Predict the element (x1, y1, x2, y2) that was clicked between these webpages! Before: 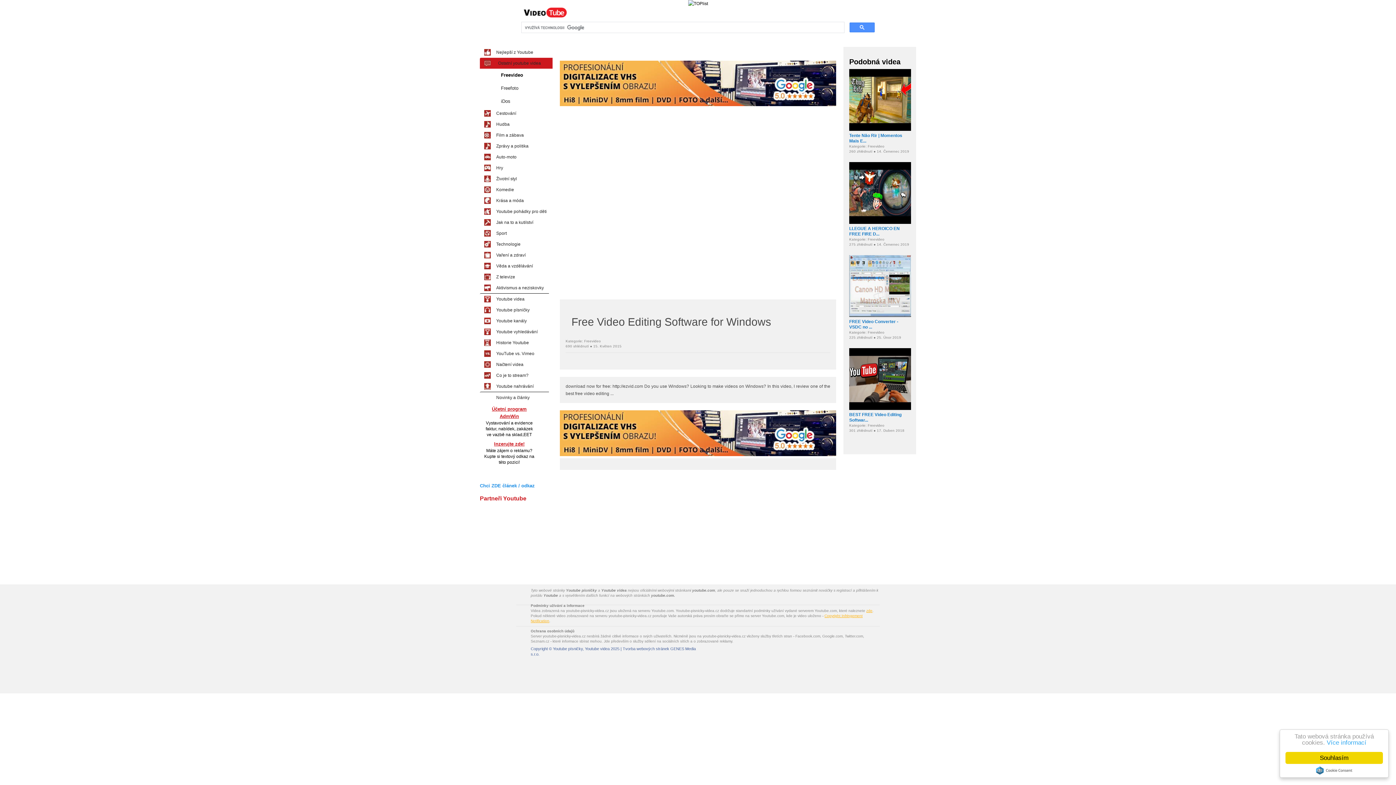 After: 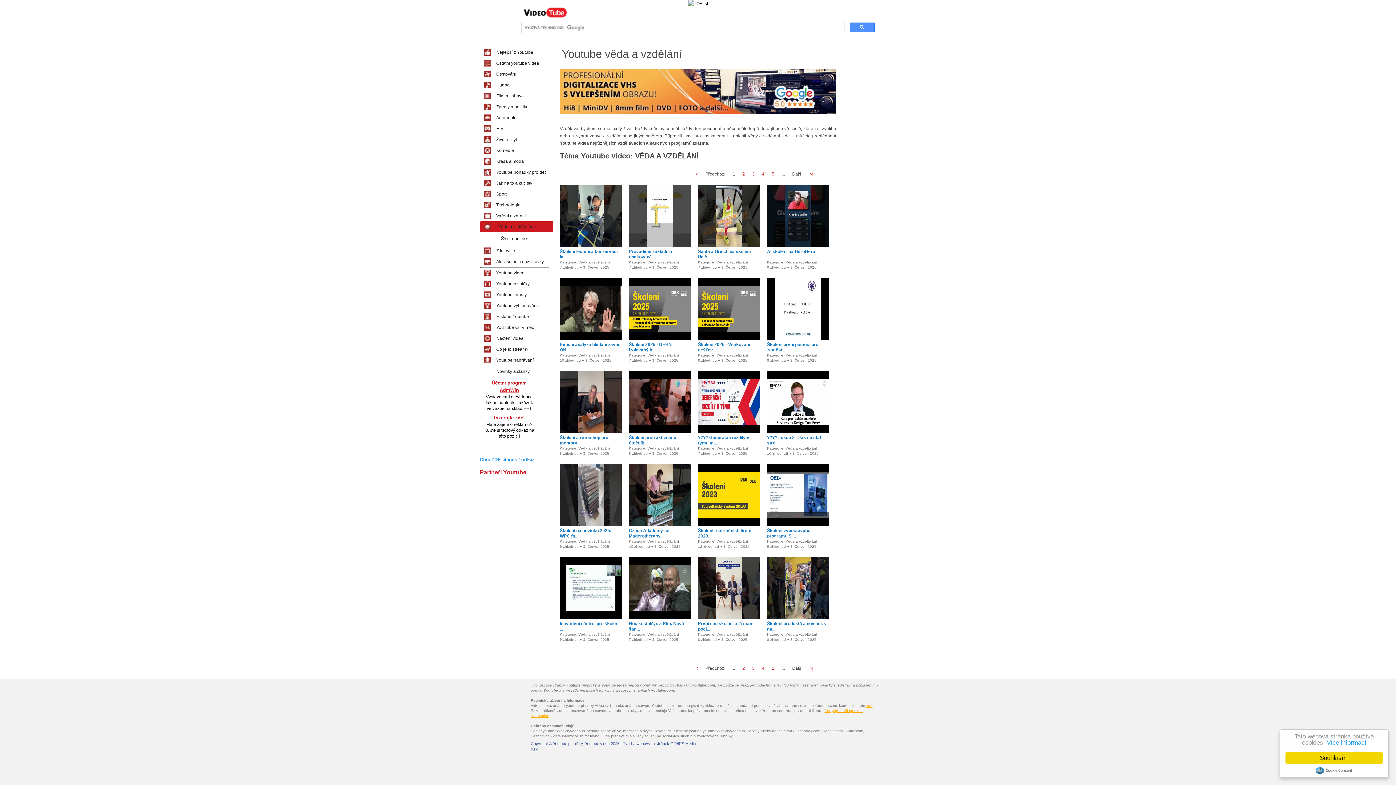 Action: label: Věda a vzdělávání bbox: (480, 260, 549, 271)